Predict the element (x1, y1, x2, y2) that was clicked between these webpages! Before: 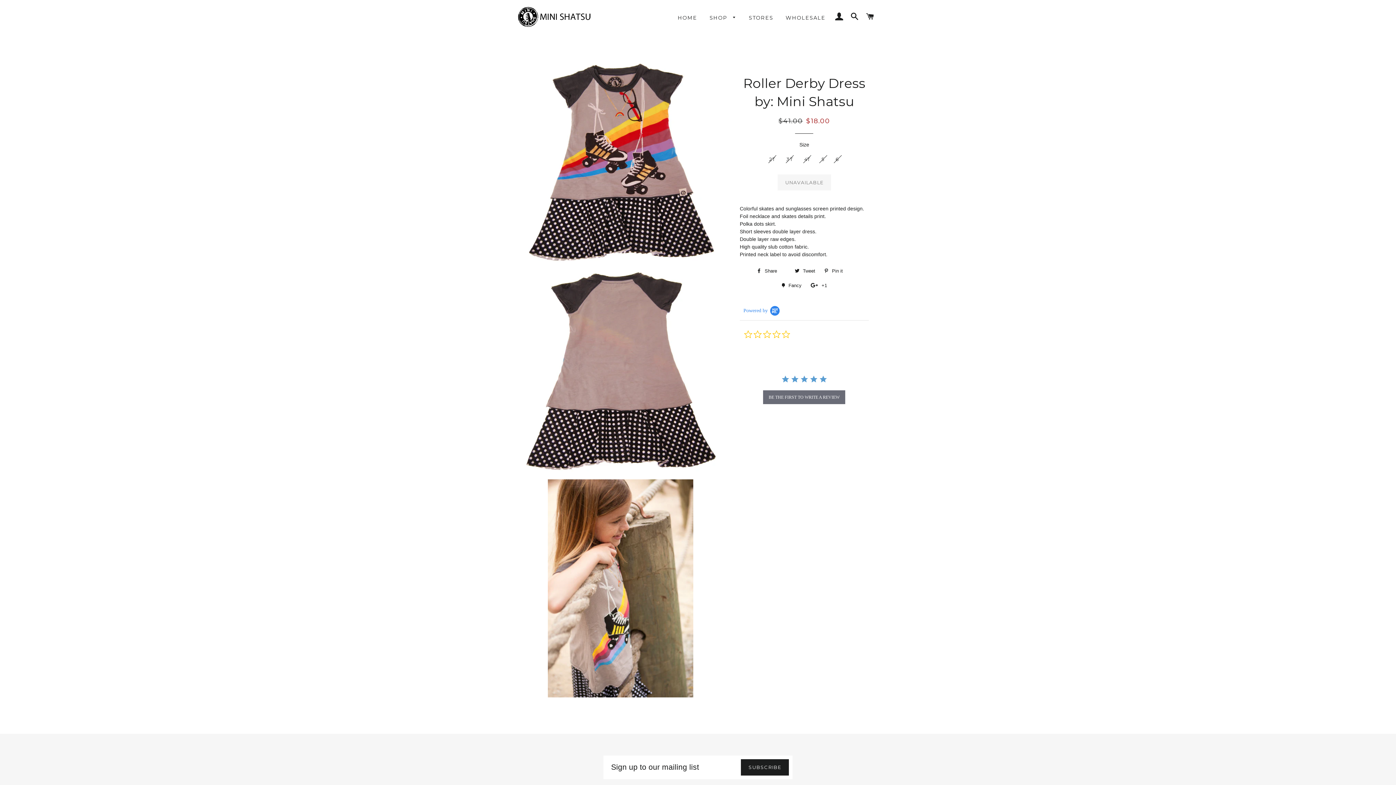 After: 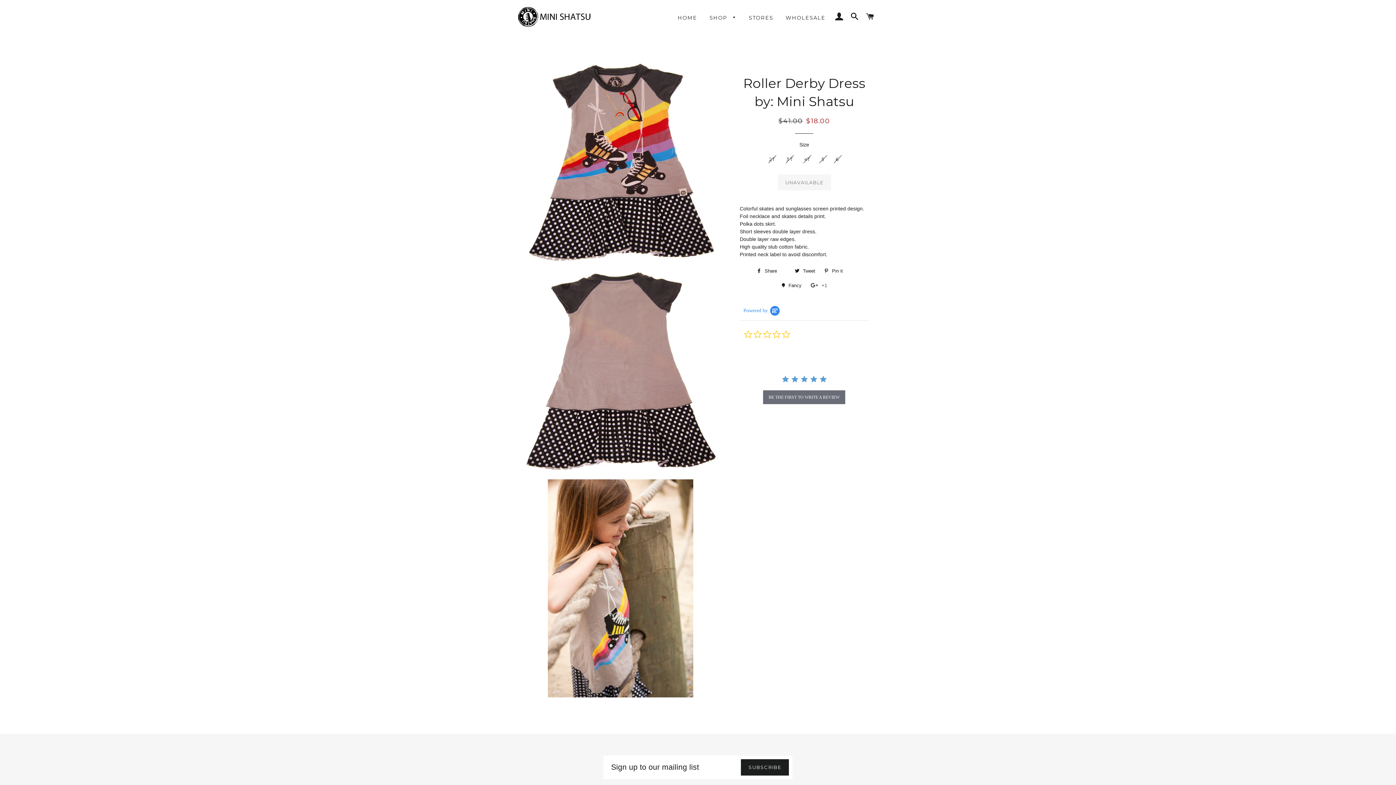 Action: label:  +1
+1 on Google Plus bbox: (806, 280, 830, 291)